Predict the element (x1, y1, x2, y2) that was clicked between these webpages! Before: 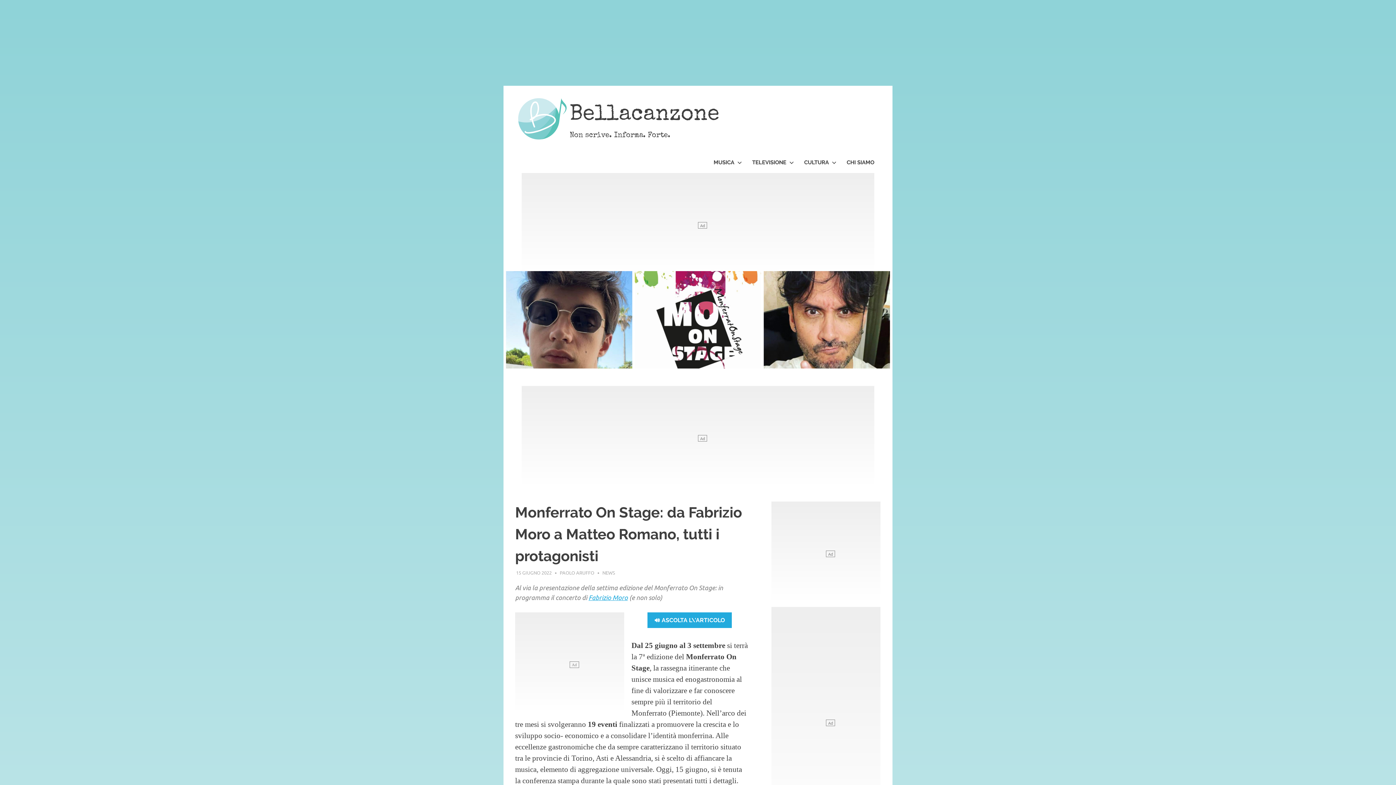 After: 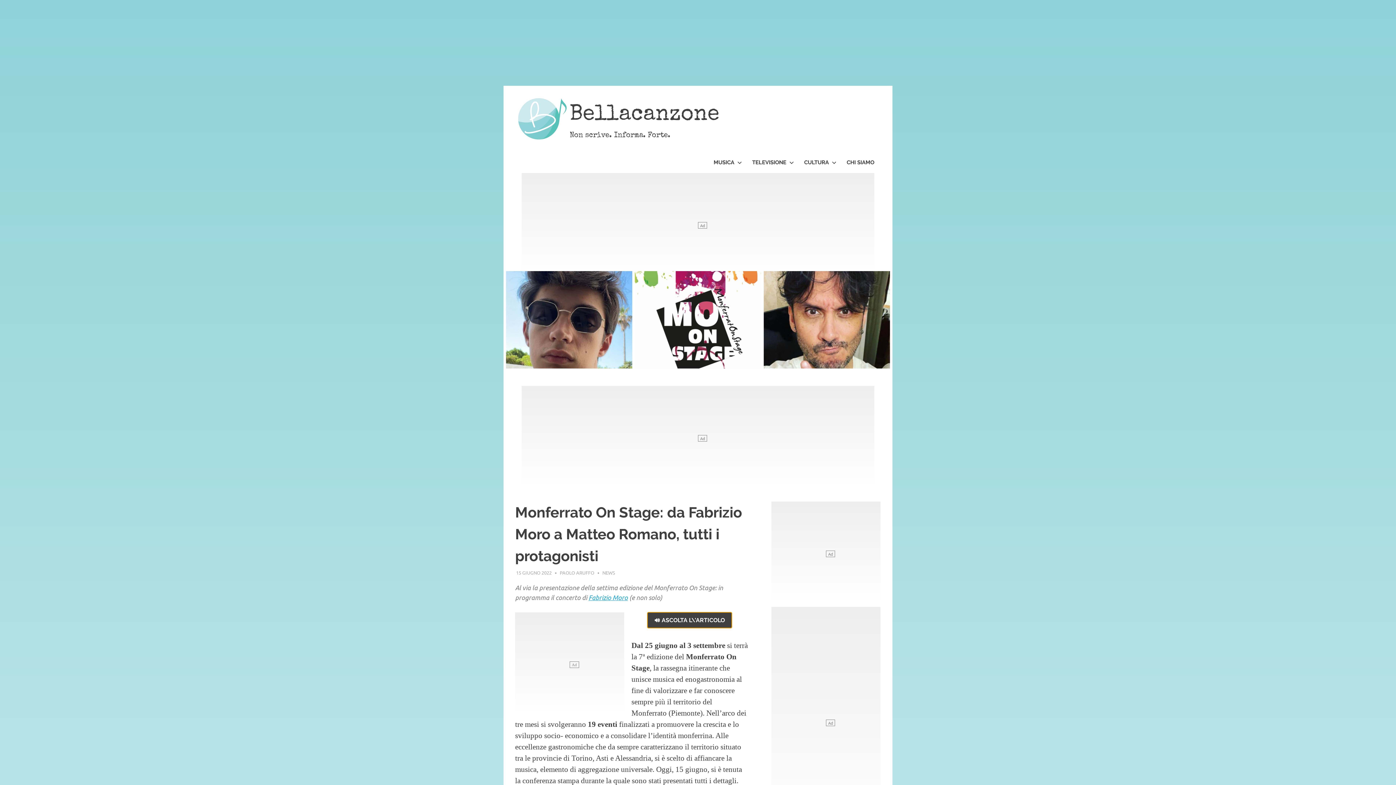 Action: label: 🔊 ASCOLTA L\'ARTICOLO bbox: (647, 612, 732, 628)